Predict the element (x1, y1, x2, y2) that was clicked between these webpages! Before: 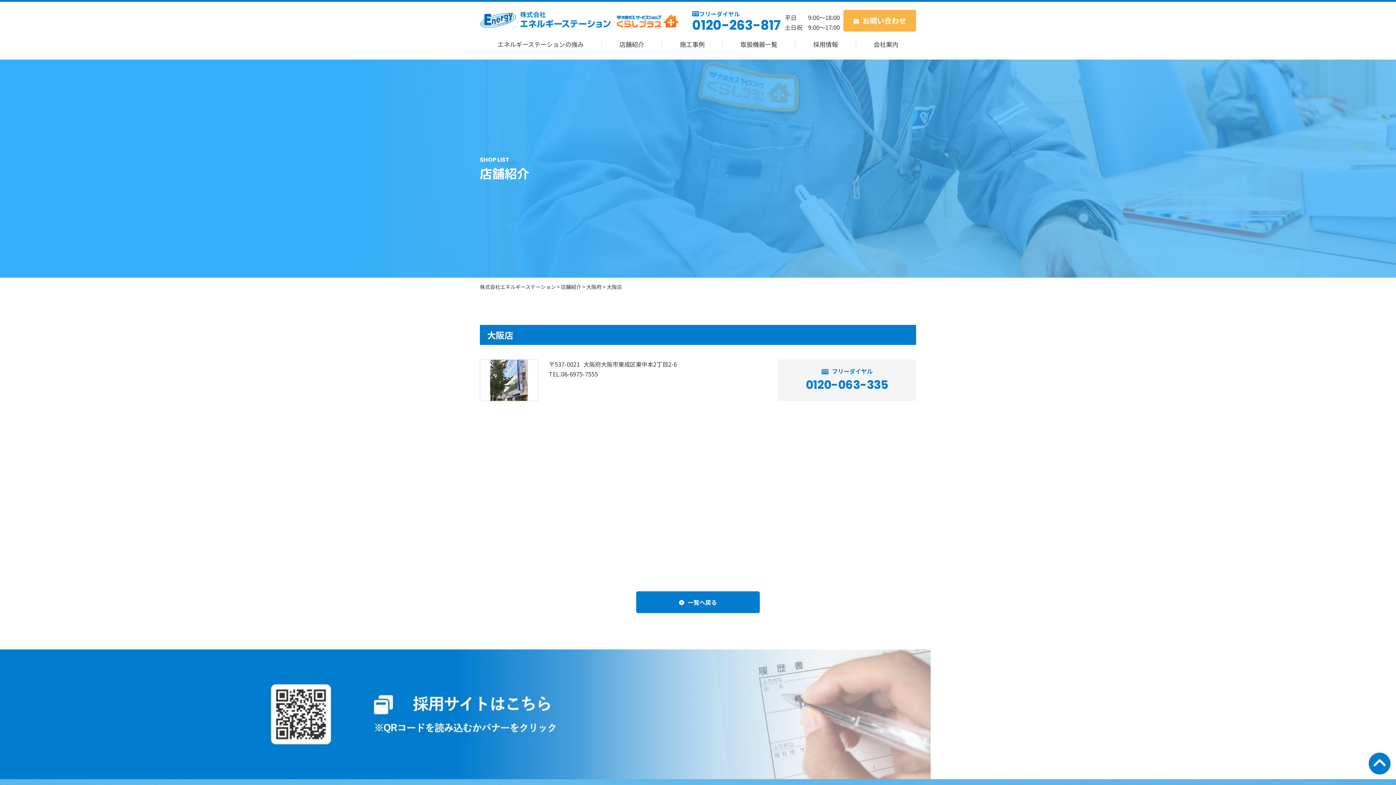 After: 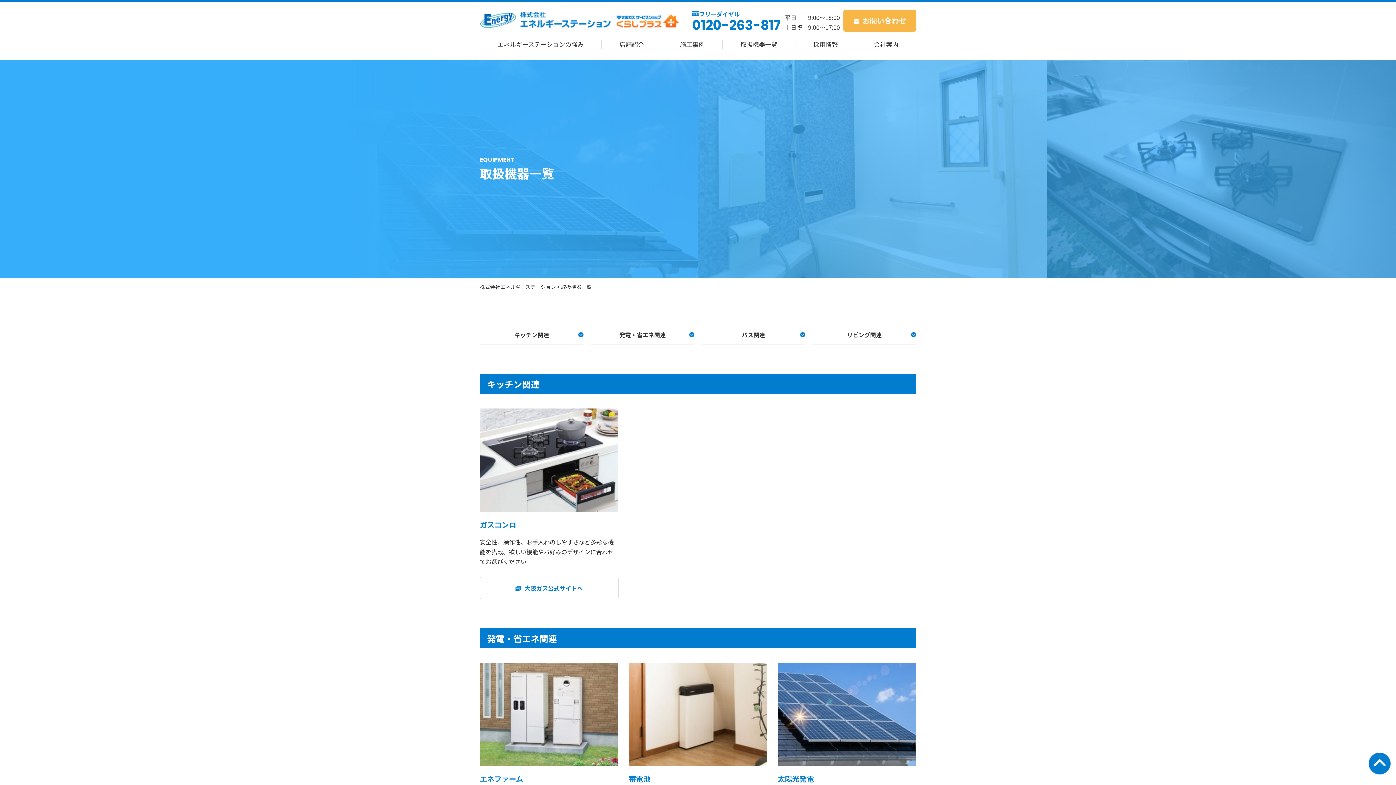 Action: label: 取扱機器一覧 bbox: (740, 39, 777, 48)